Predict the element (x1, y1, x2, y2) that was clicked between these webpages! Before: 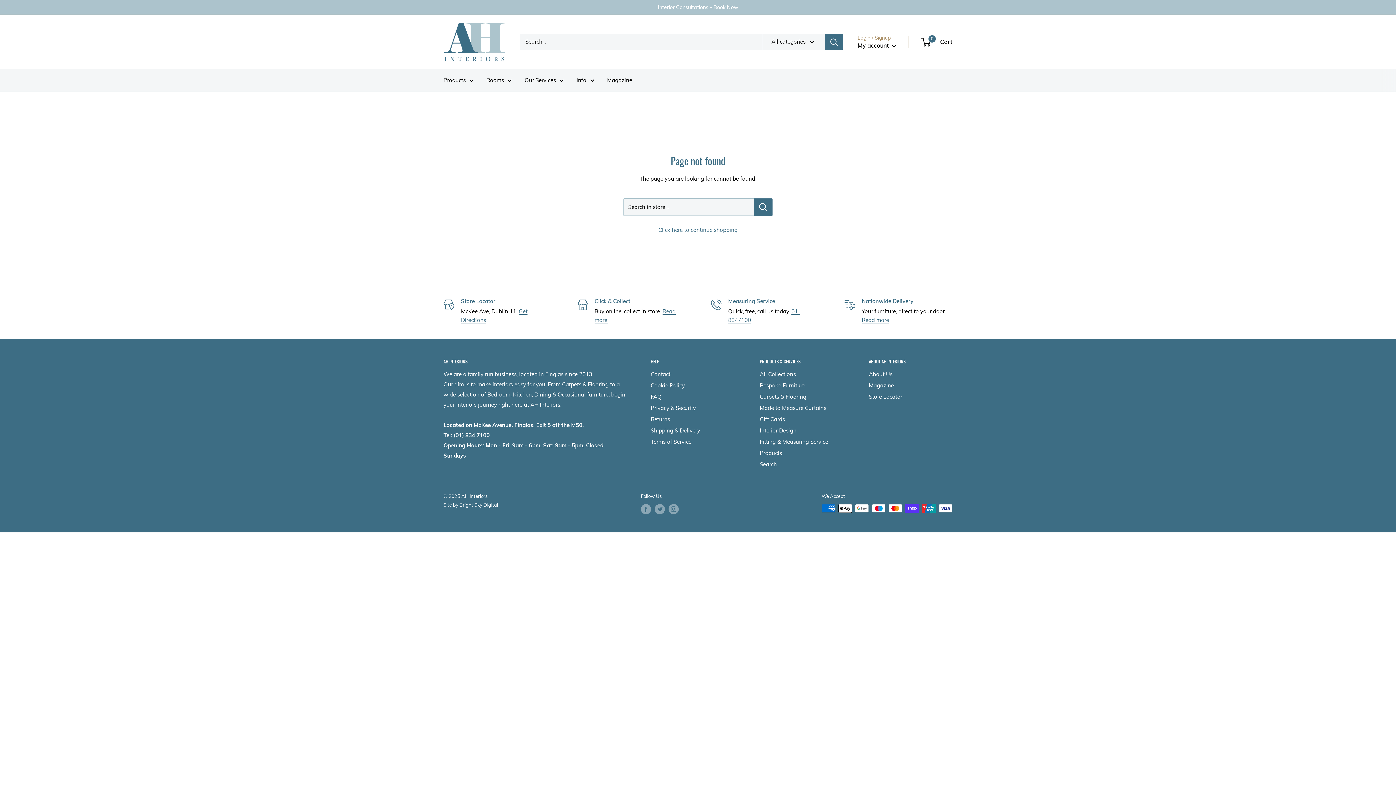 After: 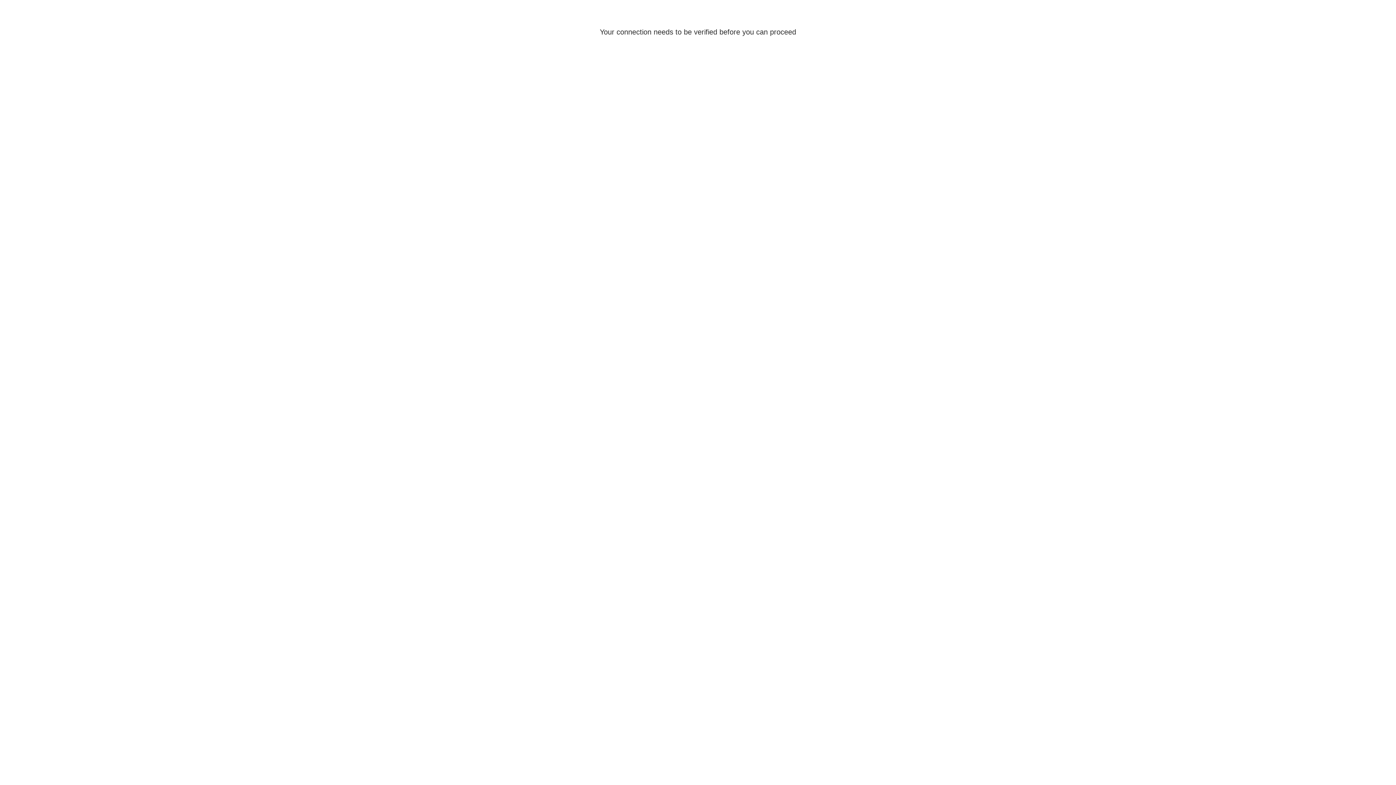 Action: bbox: (760, 391, 843, 402) label: Carpets & Flooring